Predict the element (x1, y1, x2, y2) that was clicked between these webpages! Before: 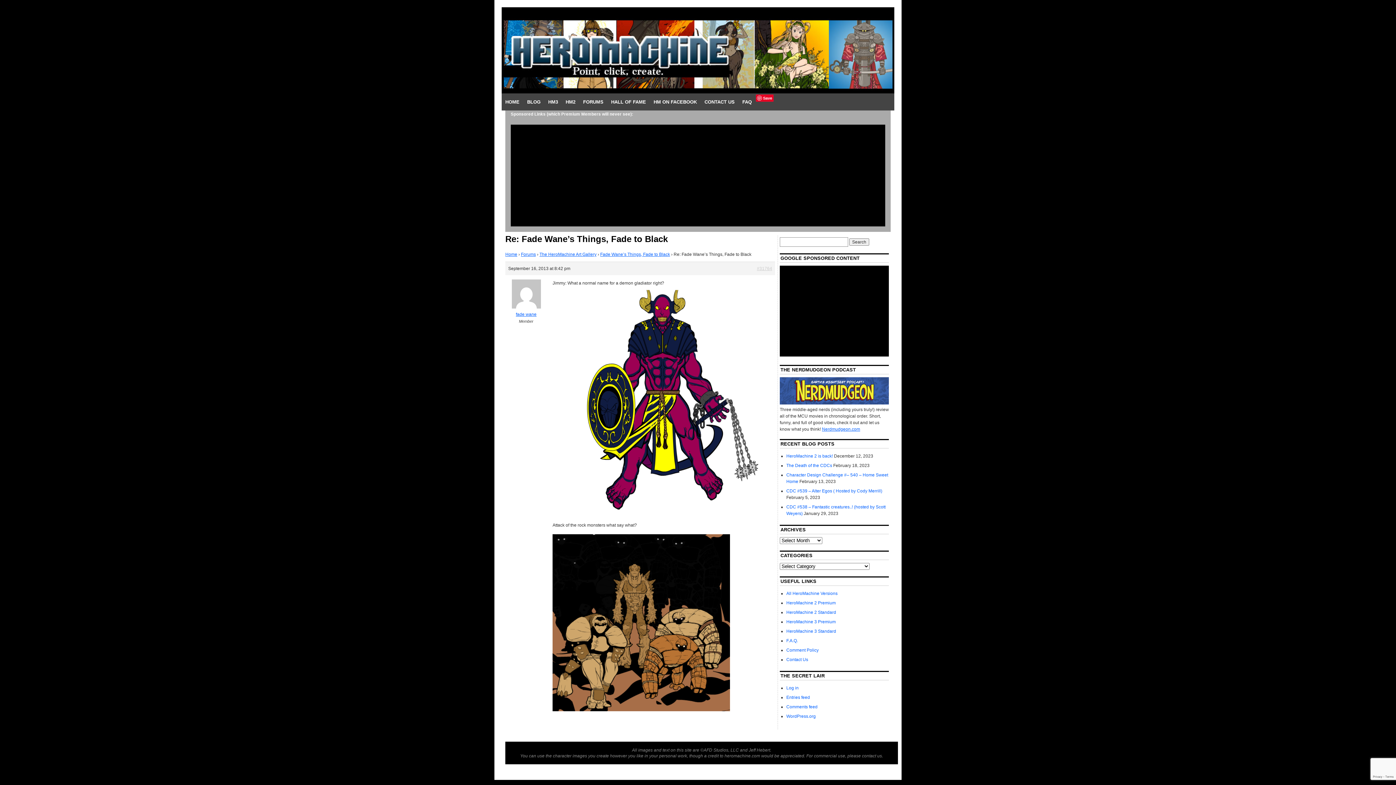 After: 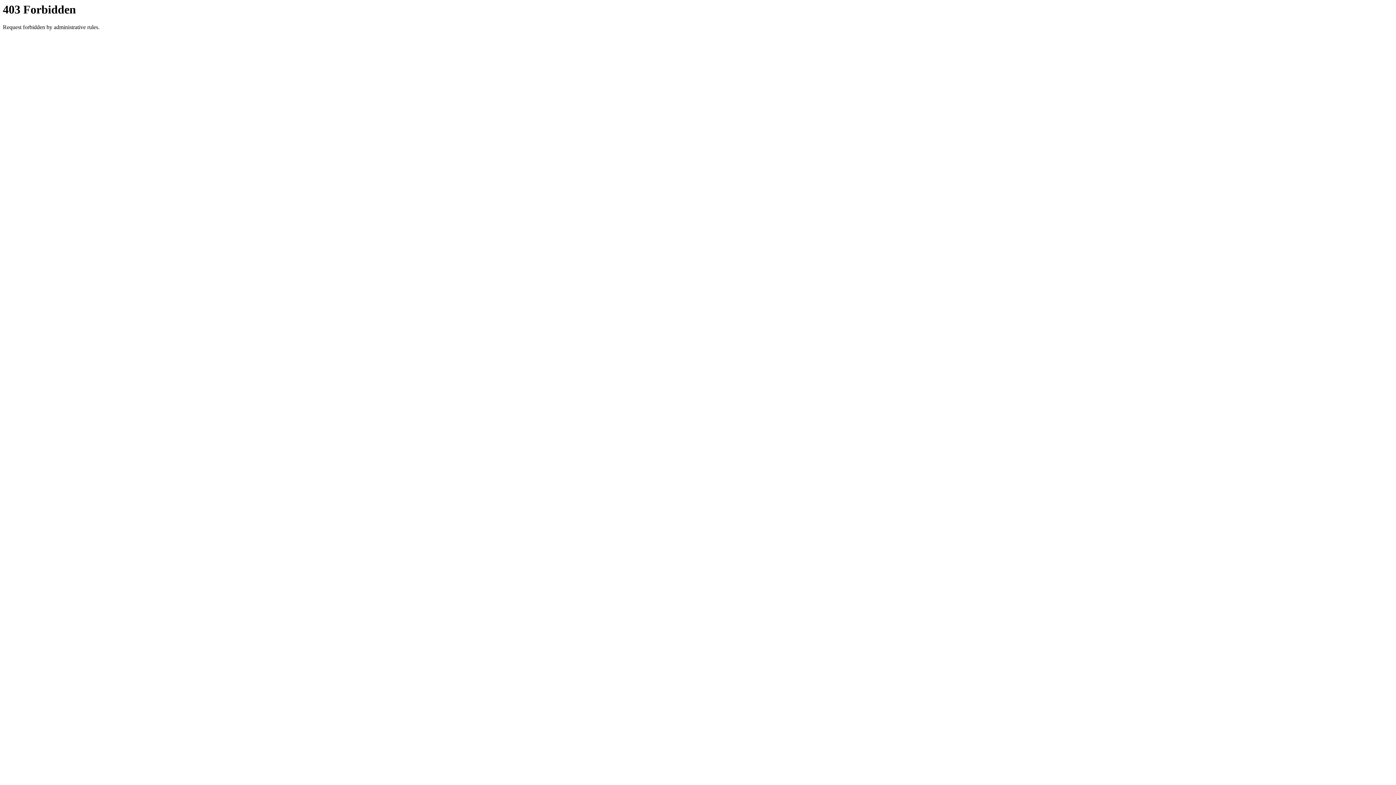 Action: label: Nerdmudgeon.com bbox: (822, 426, 860, 431)